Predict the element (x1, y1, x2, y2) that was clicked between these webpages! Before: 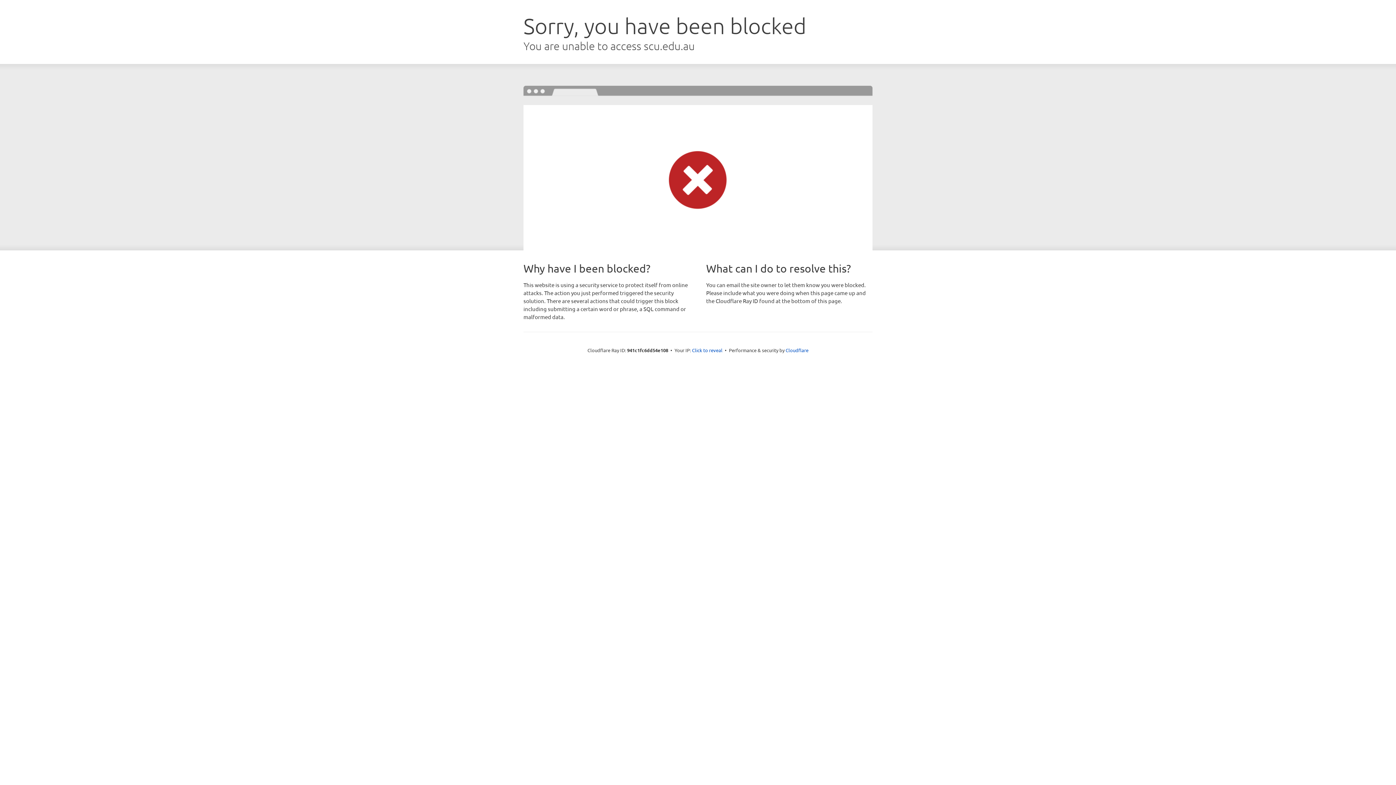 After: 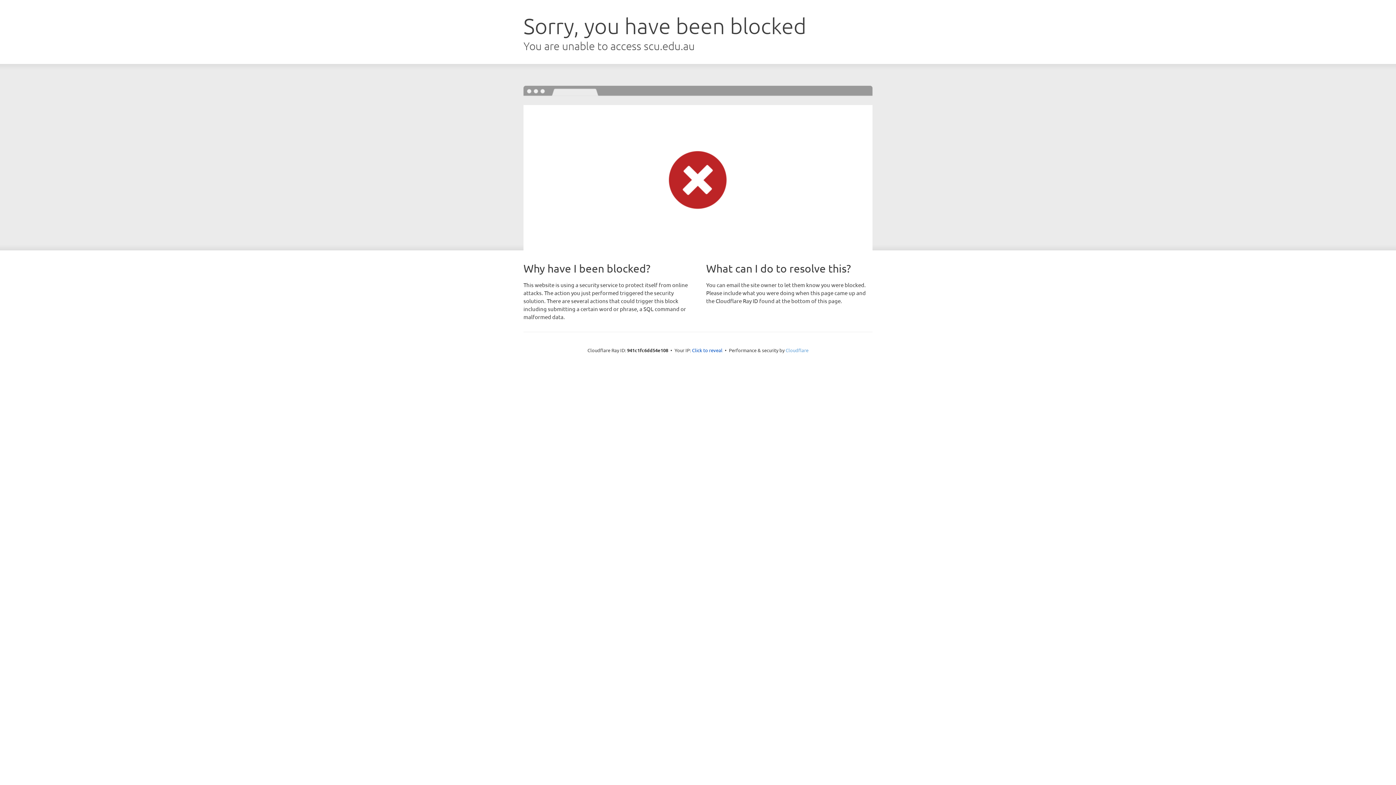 Action: bbox: (785, 347, 808, 353) label: Cloudflare